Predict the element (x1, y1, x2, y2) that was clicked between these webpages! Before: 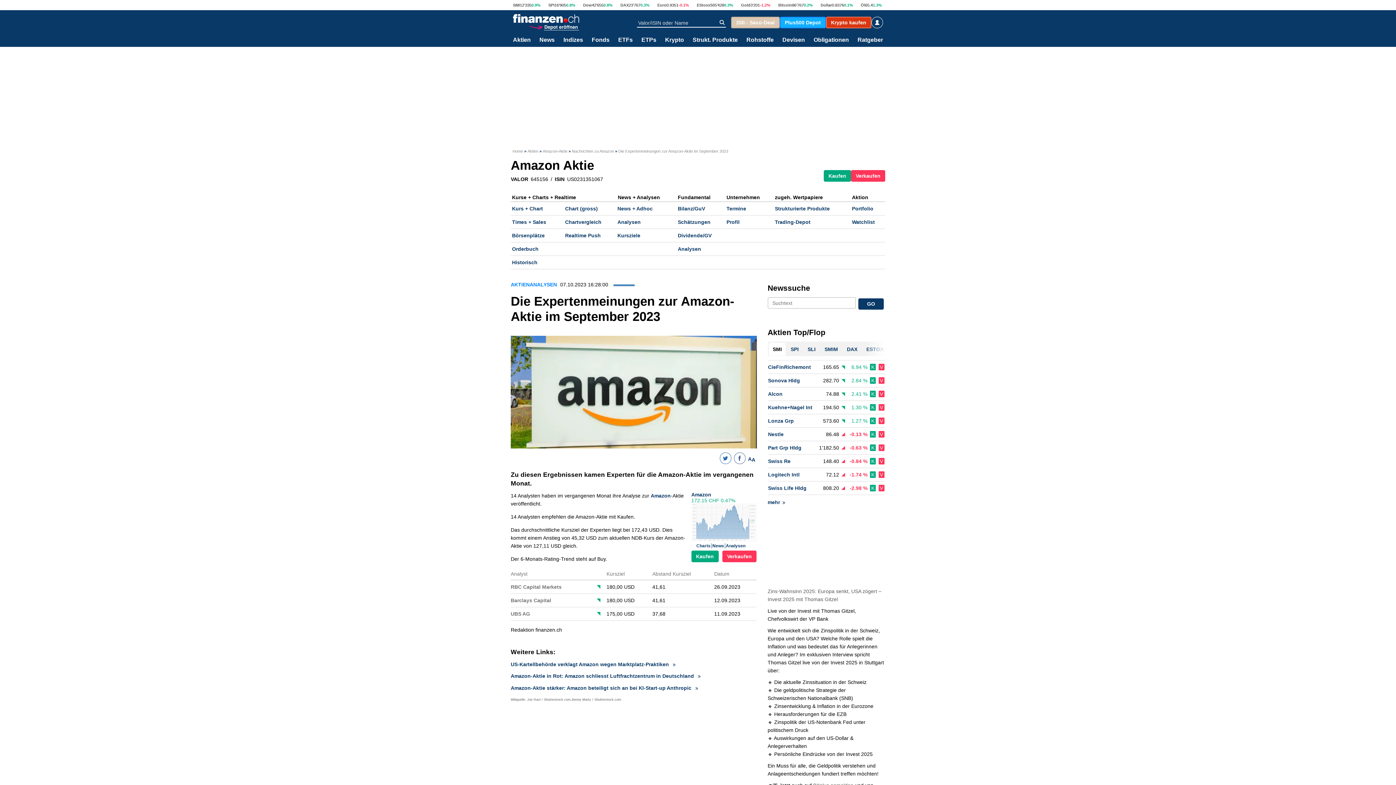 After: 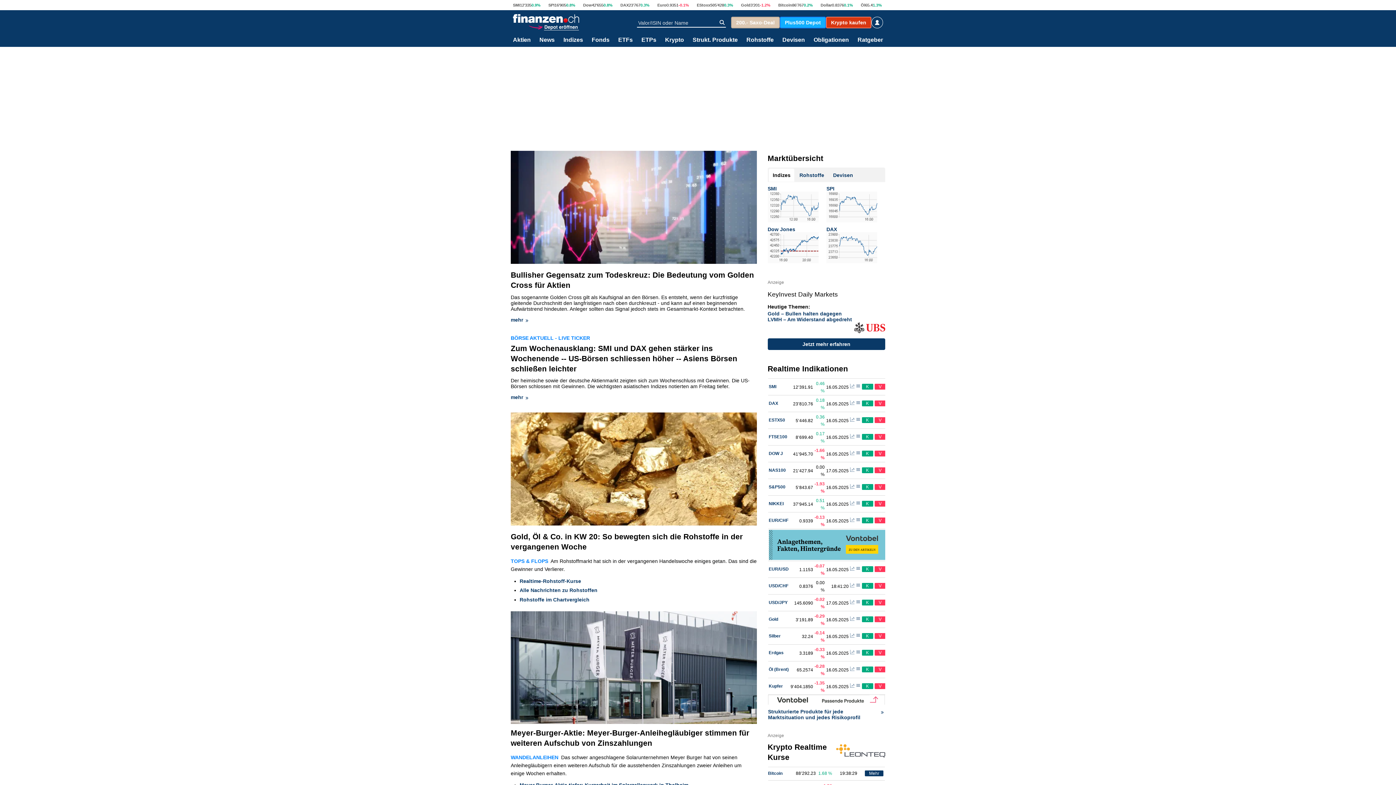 Action: bbox: (512, 149, 524, 153) label: Home 